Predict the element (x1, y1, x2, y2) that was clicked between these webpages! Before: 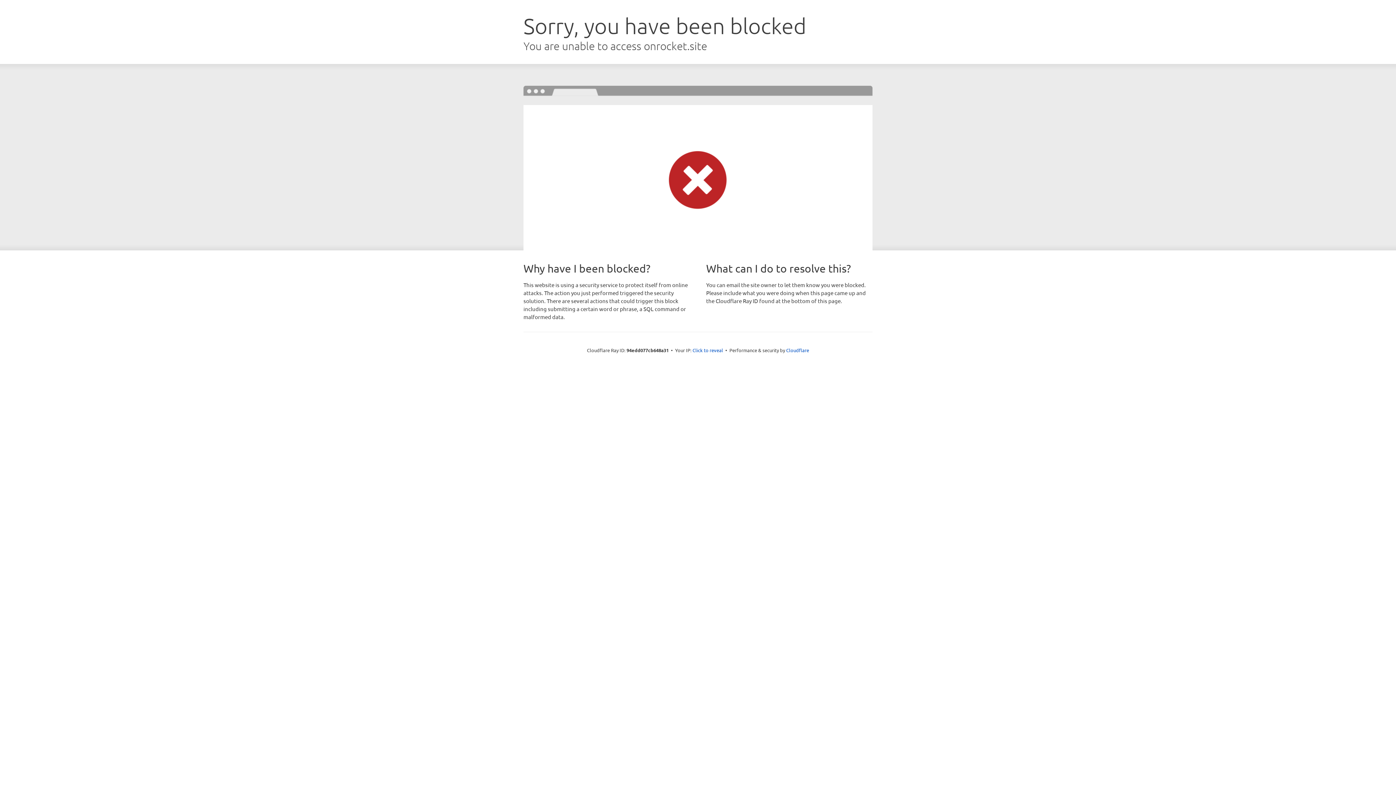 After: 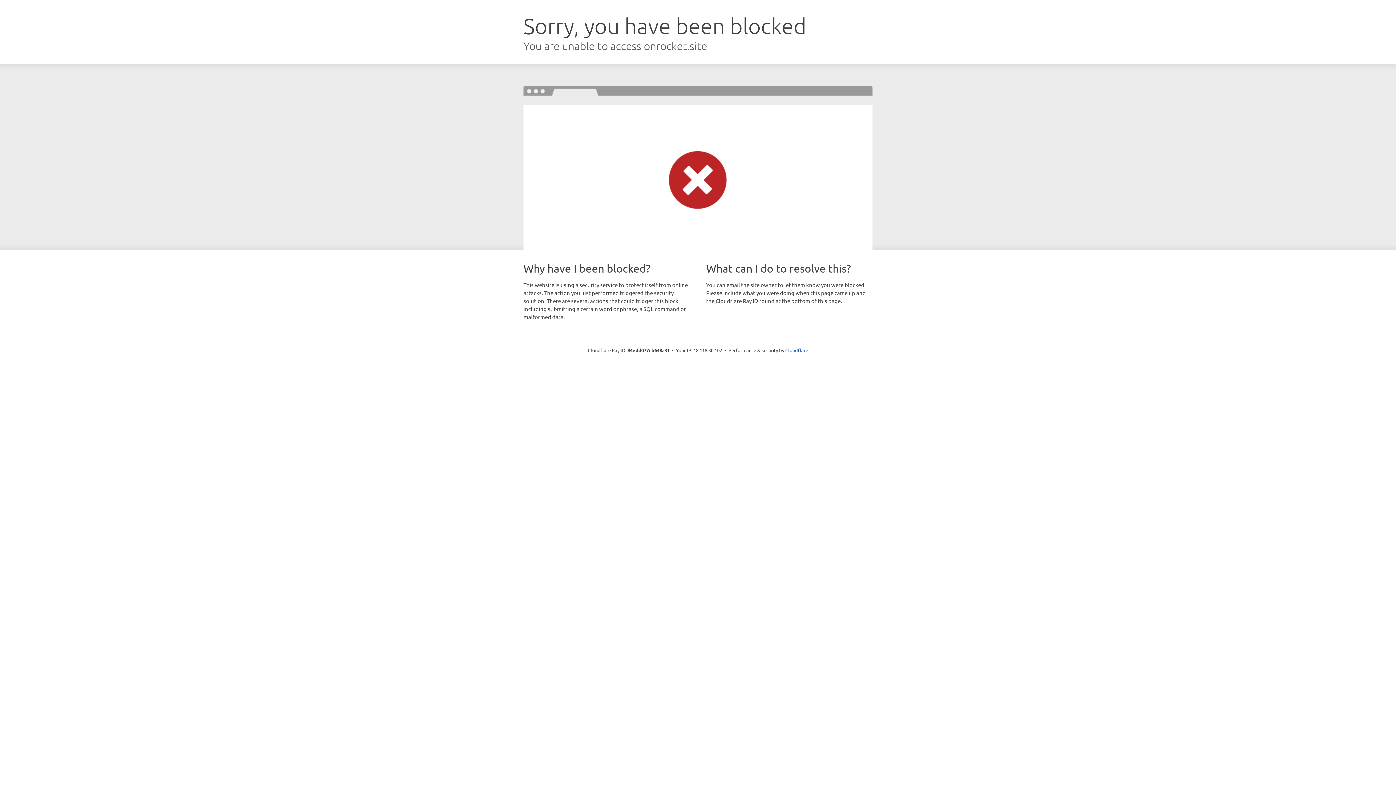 Action: bbox: (692, 346, 723, 353) label: Click to reveal